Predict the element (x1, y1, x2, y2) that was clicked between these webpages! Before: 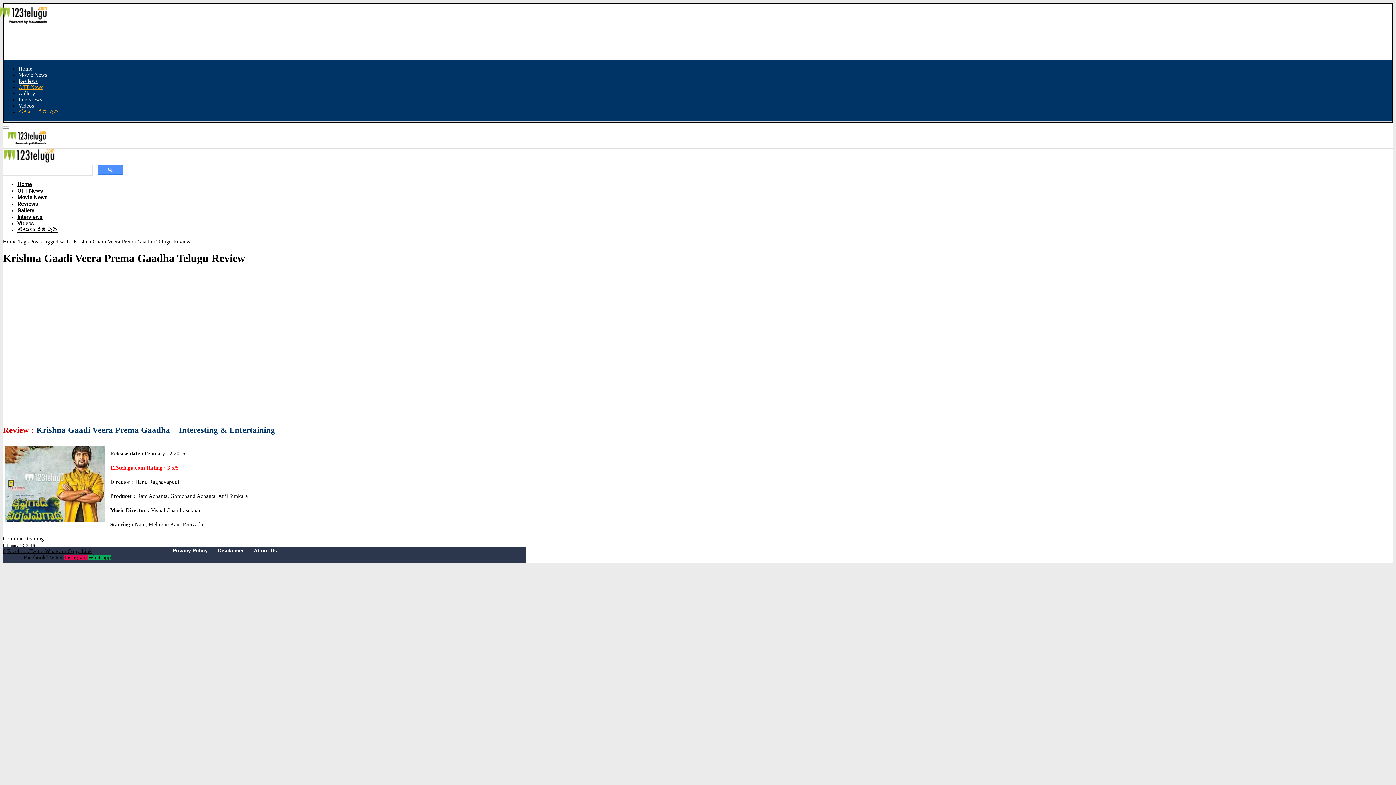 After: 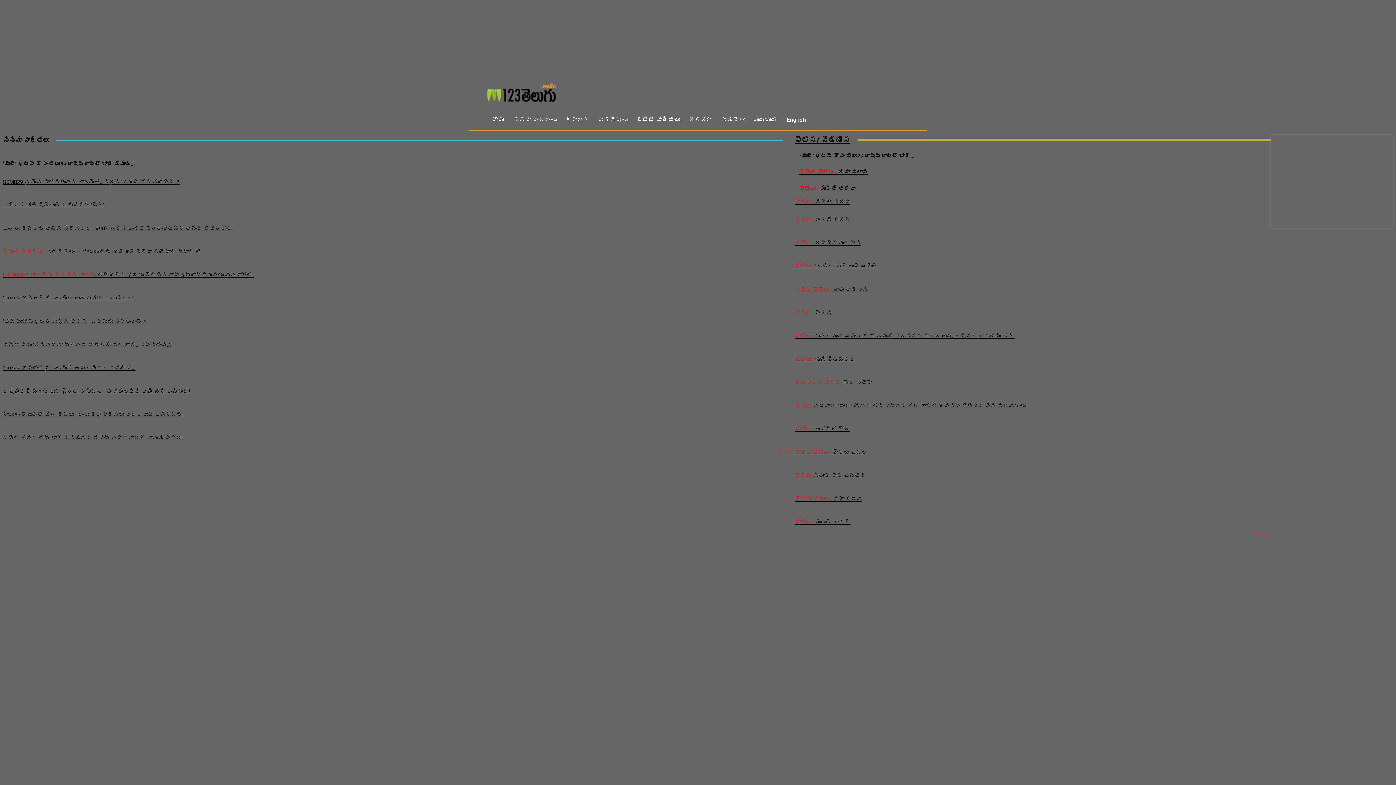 Action: bbox: (17, 226, 57, 233) label: తెలుగు వెర్షన్